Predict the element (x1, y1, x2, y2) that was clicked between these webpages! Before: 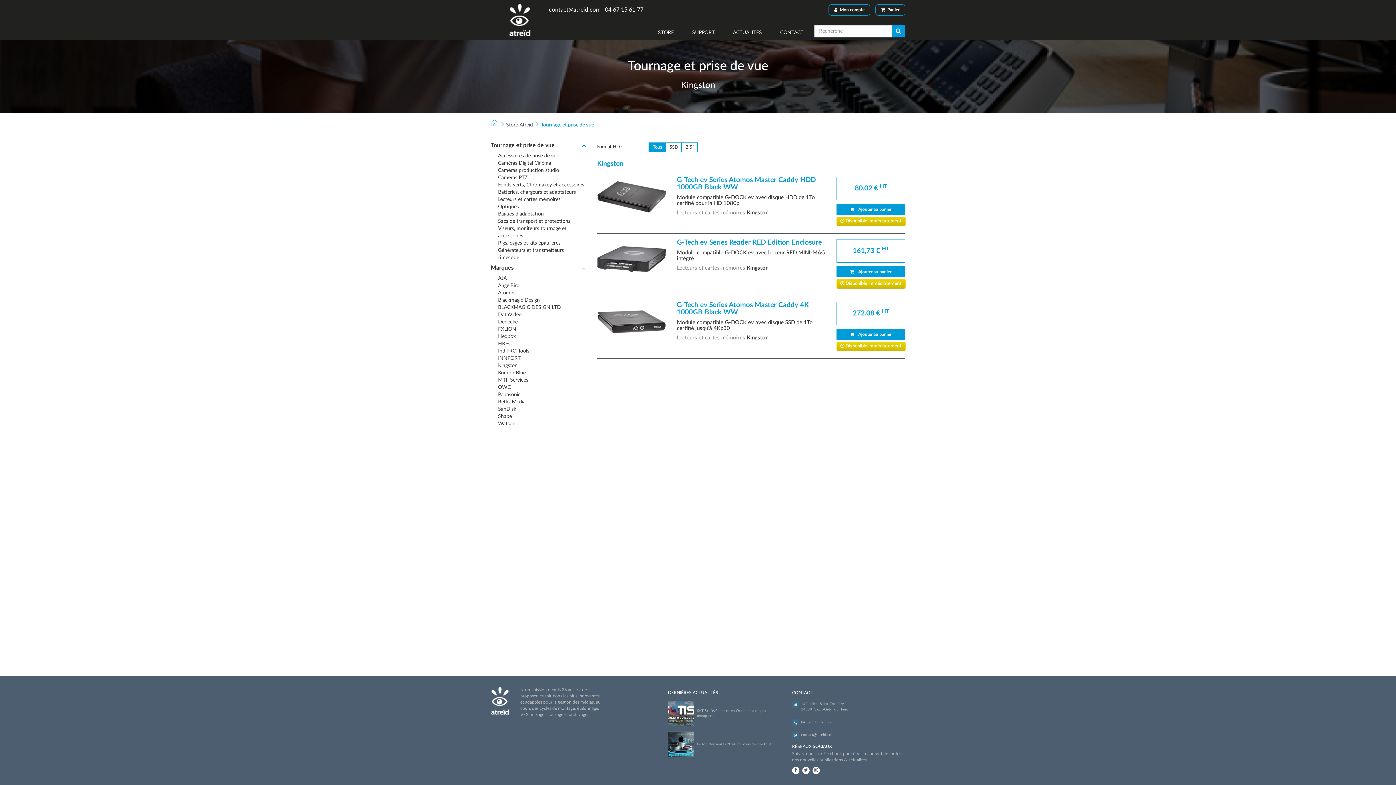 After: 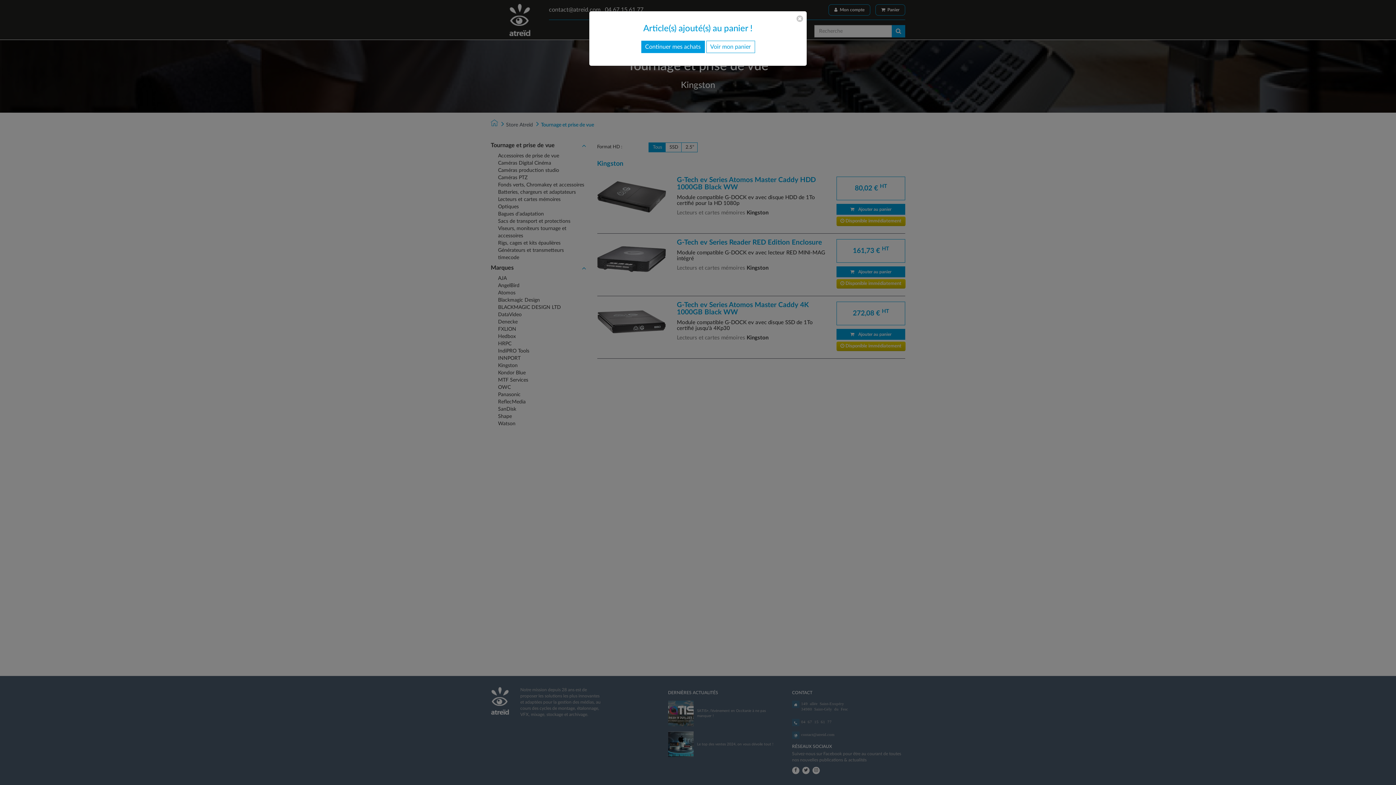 Action: bbox: (836, 204, 905, 214) label:  Ajouter au panier